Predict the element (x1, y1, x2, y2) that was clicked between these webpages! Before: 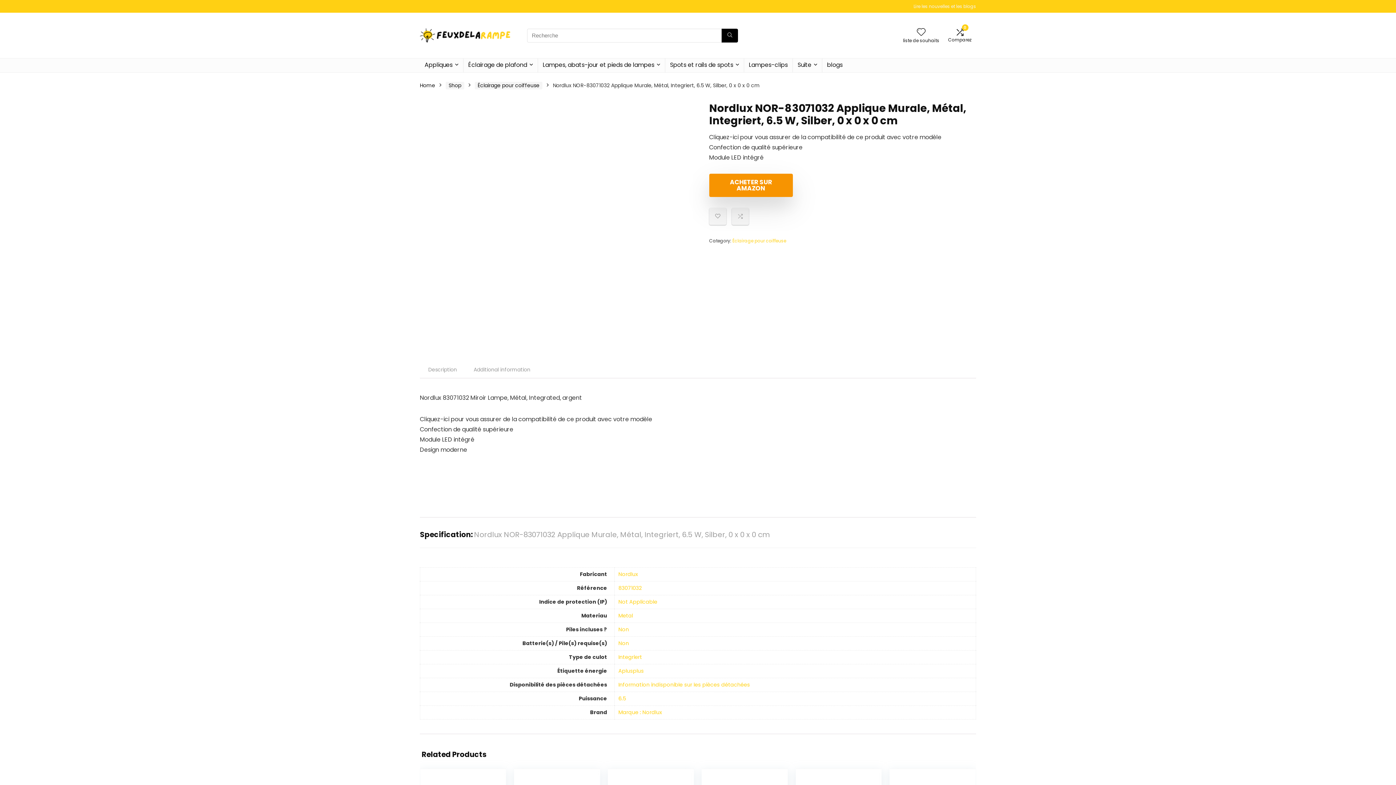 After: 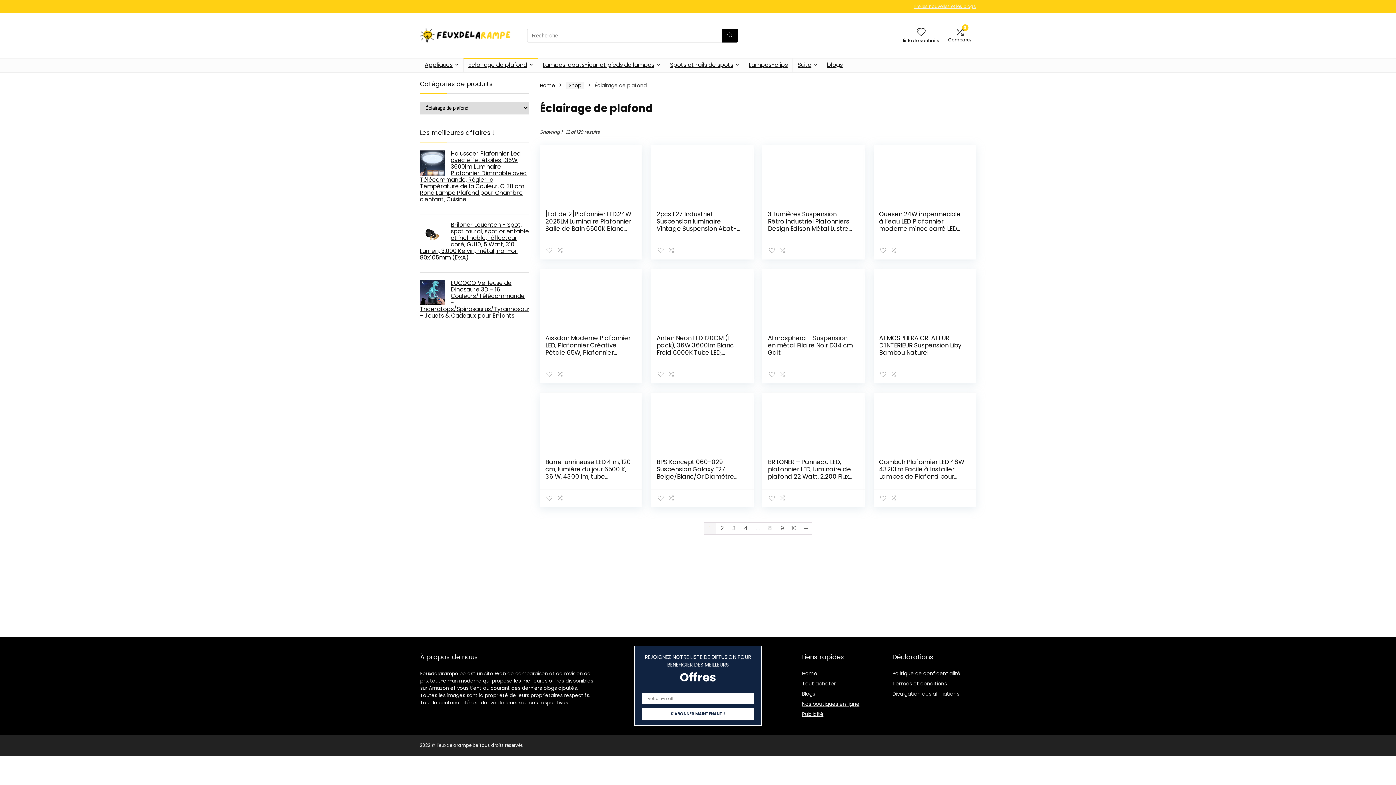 Action: label: Éclairage de plafond bbox: (463, 58, 537, 72)